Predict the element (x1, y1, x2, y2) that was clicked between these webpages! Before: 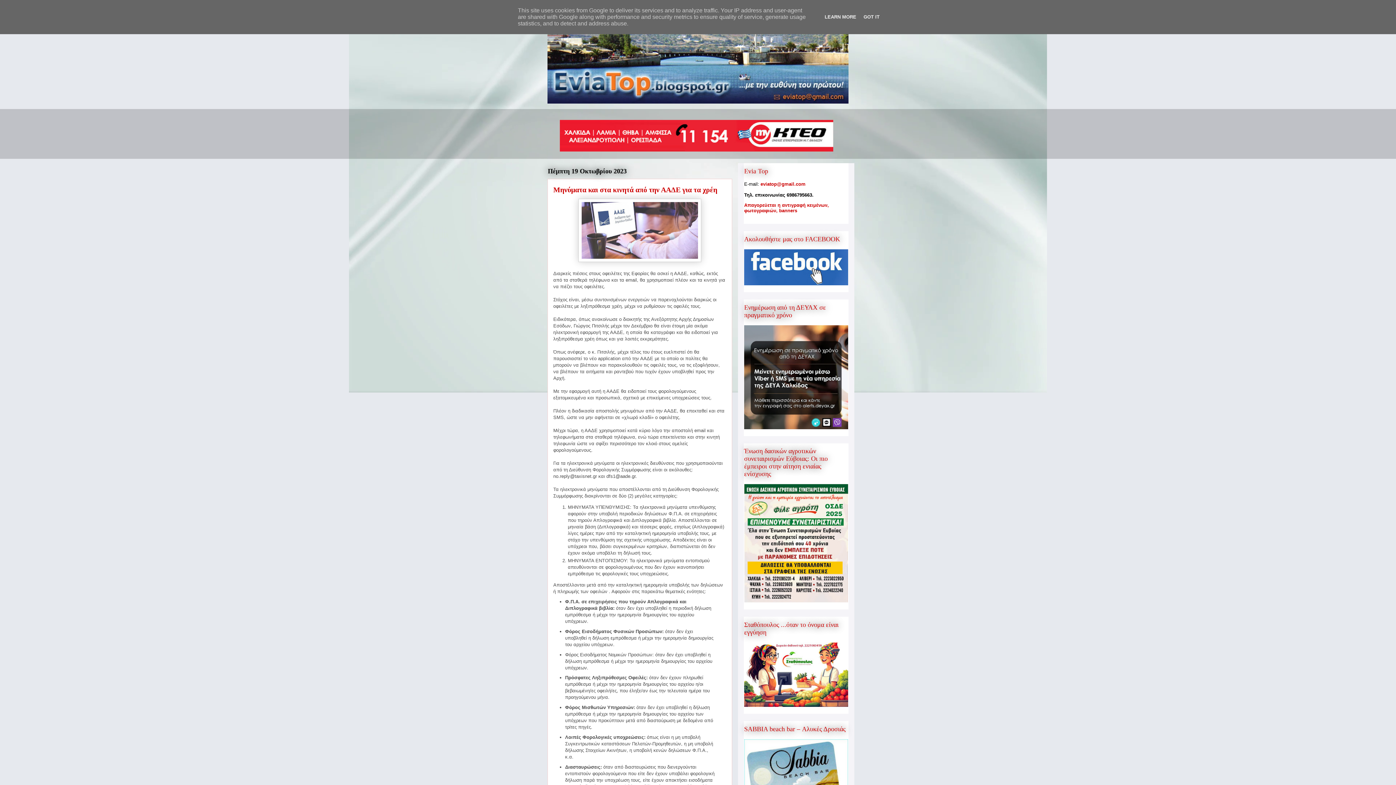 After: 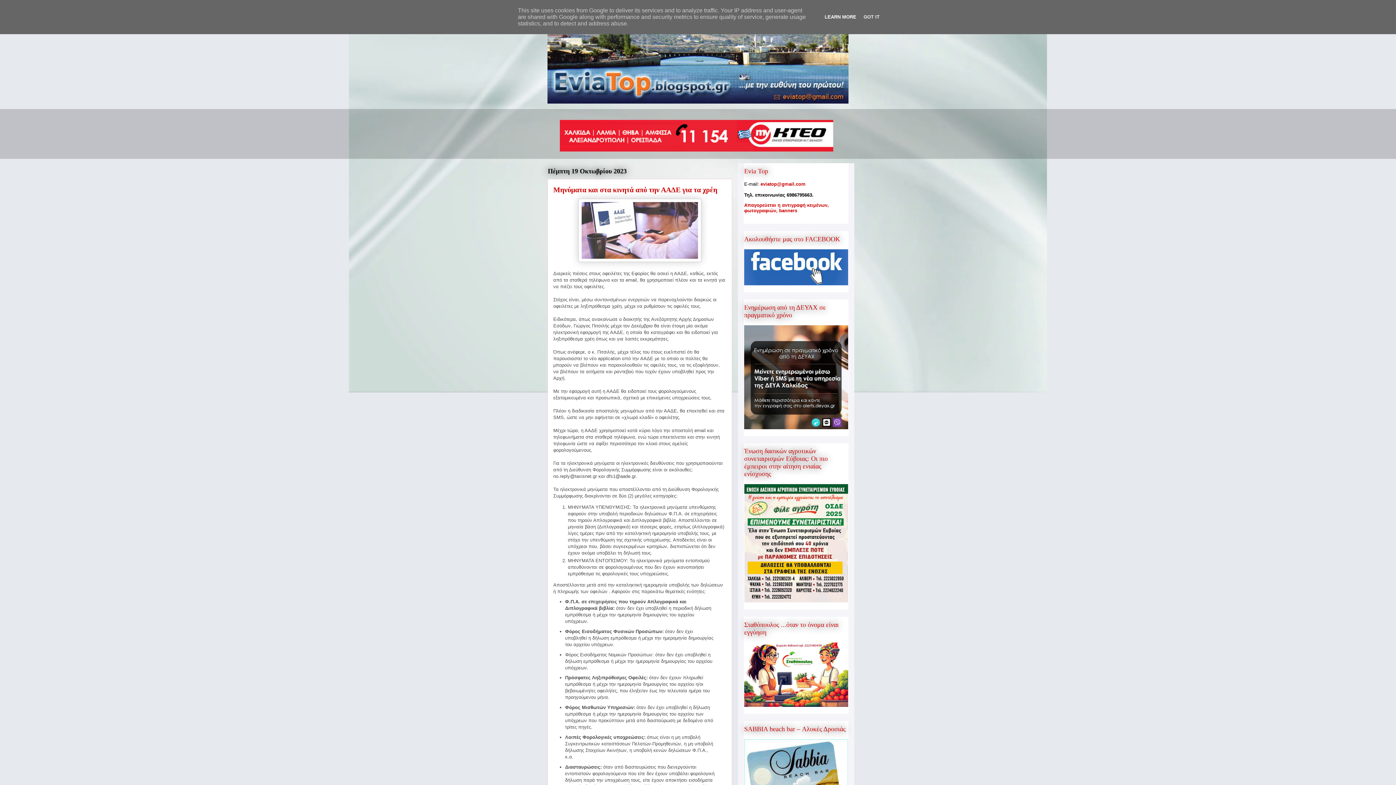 Action: bbox: (822, 14, 858, 19) label: LEARN MORE